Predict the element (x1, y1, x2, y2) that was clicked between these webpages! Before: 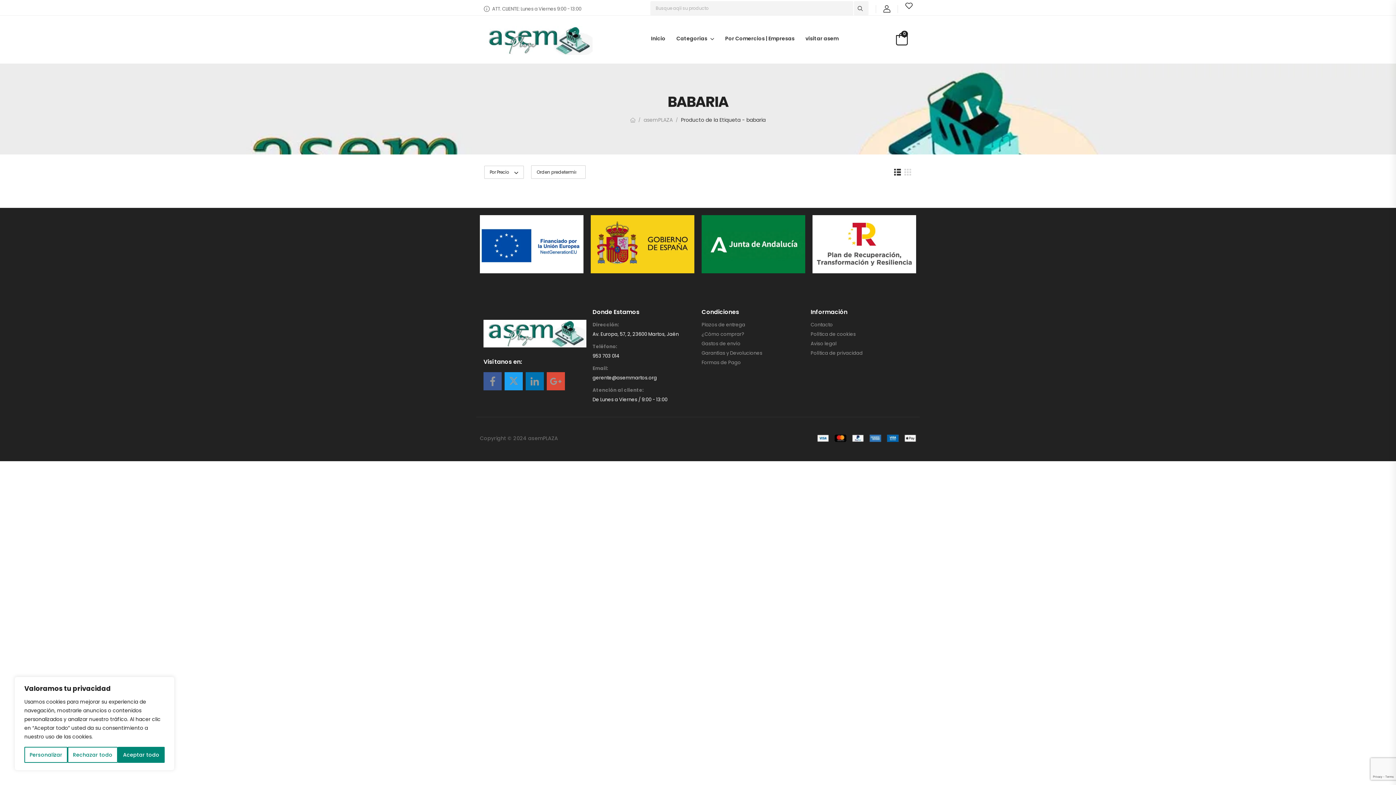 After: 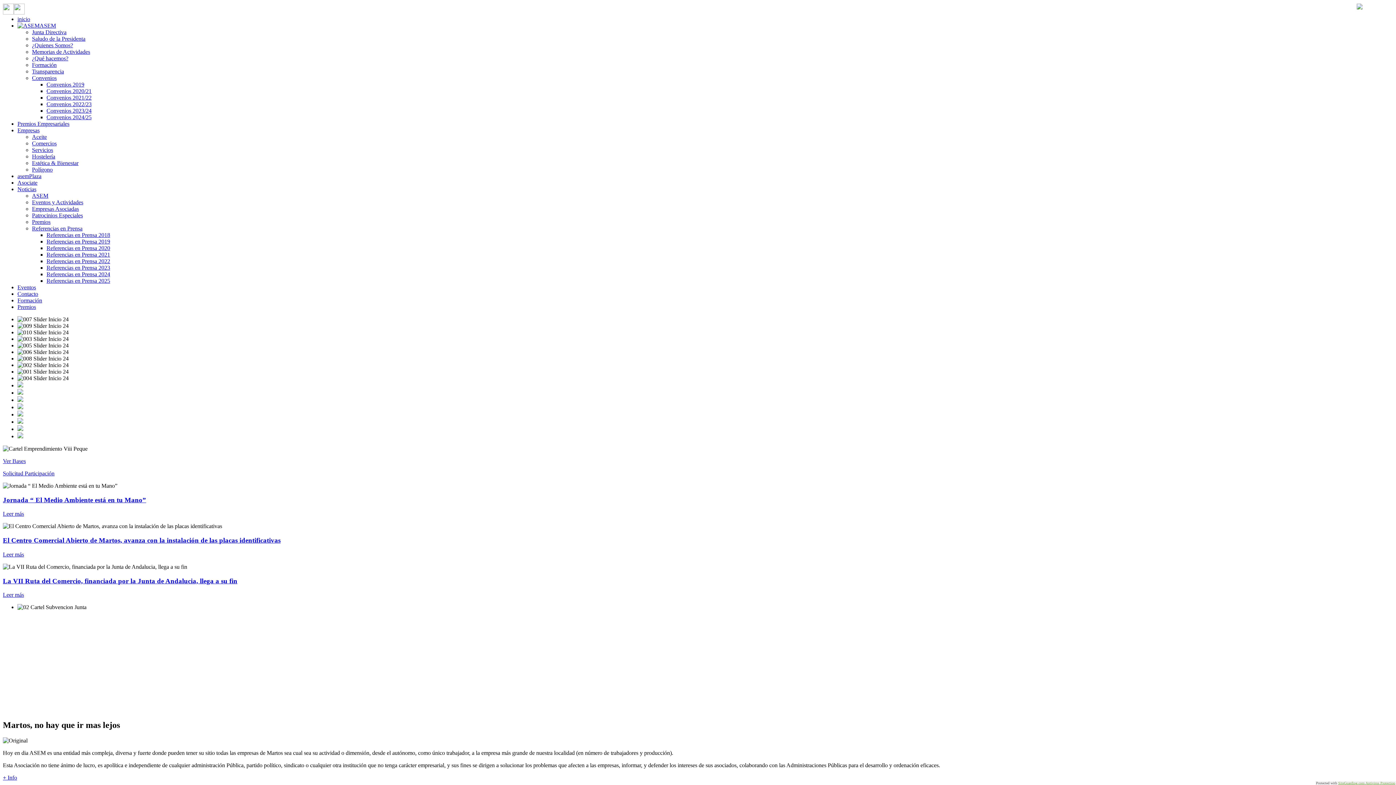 Action: bbox: (805, 25, 838, 41) label: visitar asem